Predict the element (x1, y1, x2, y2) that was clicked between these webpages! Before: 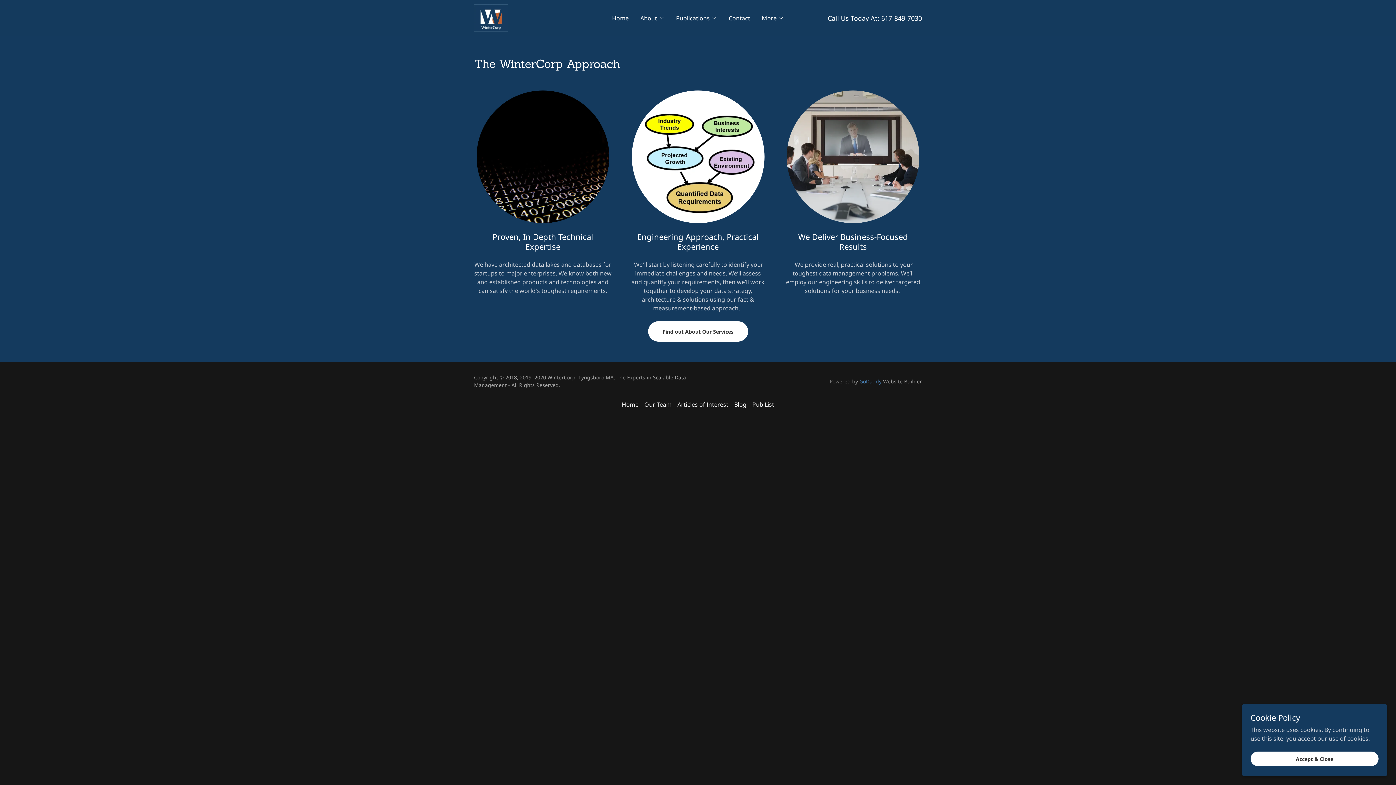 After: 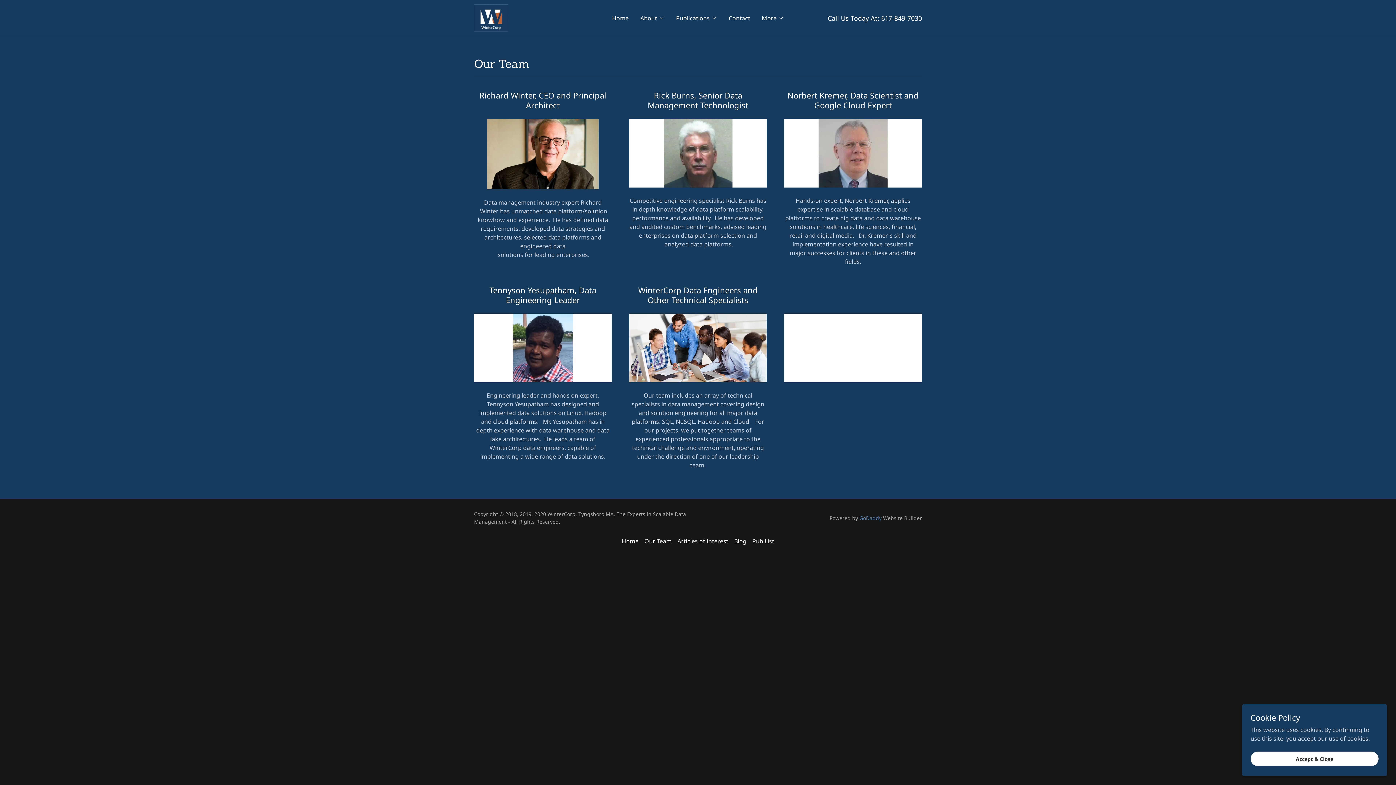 Action: bbox: (641, 397, 674, 411) label: Our Team